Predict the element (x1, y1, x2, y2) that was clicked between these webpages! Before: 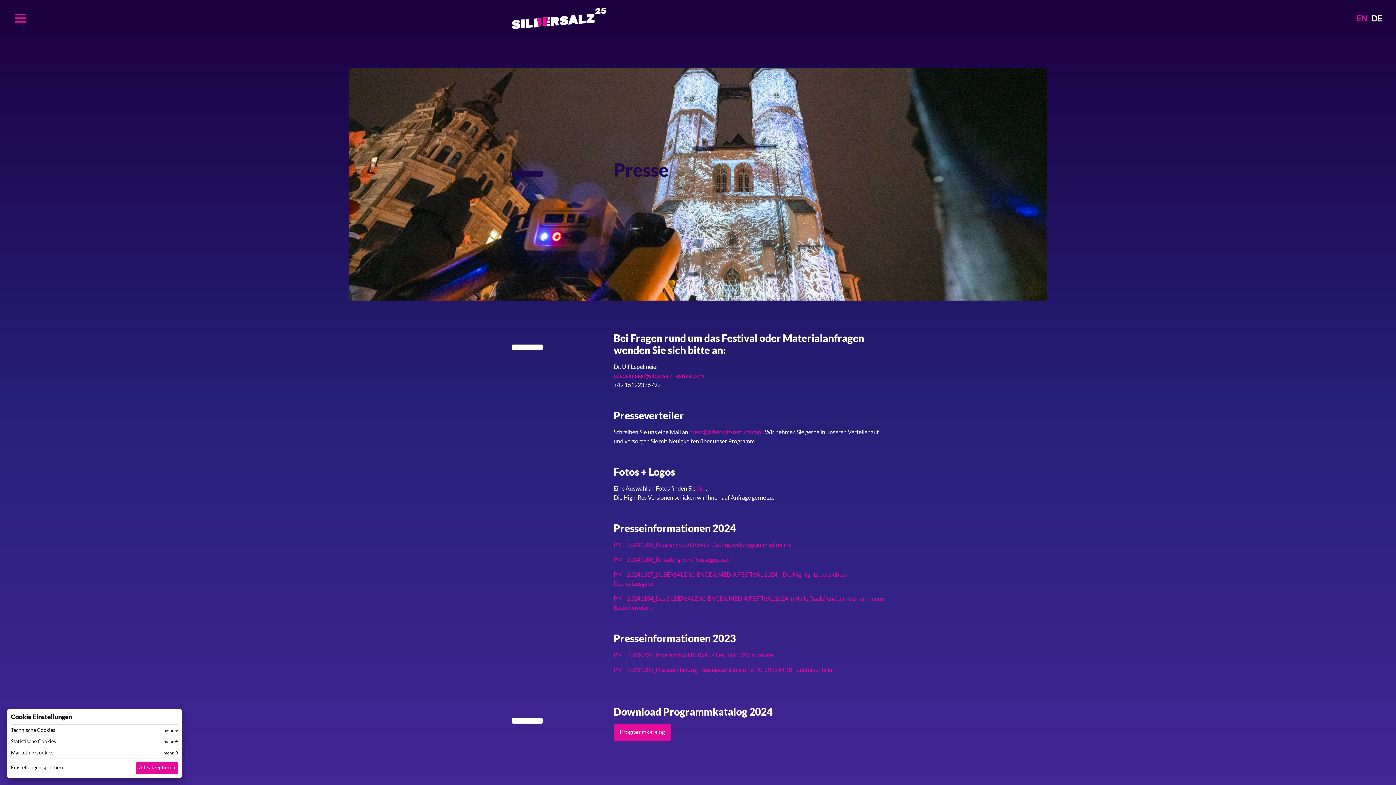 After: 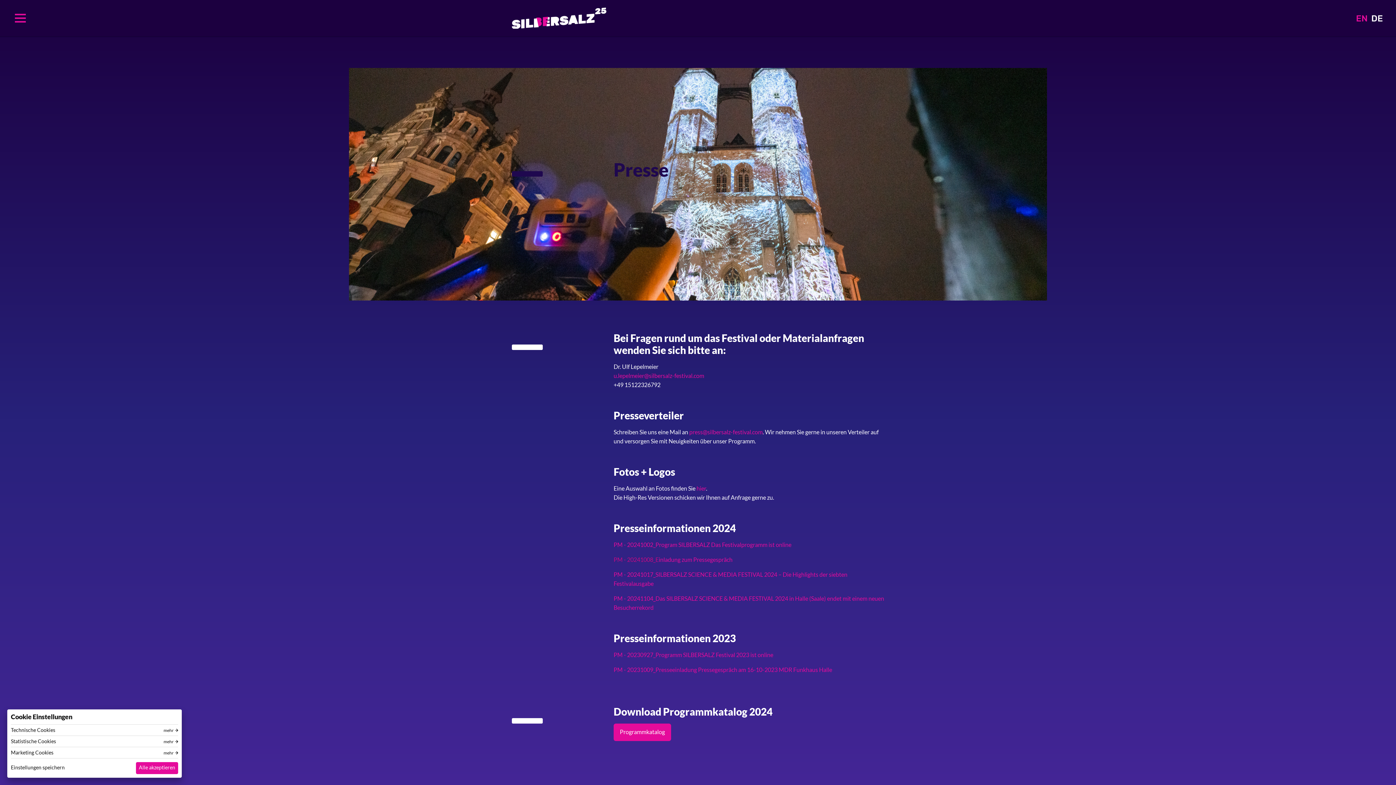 Action: label: PM - 20241008_E bbox: (613, 556, 658, 563)